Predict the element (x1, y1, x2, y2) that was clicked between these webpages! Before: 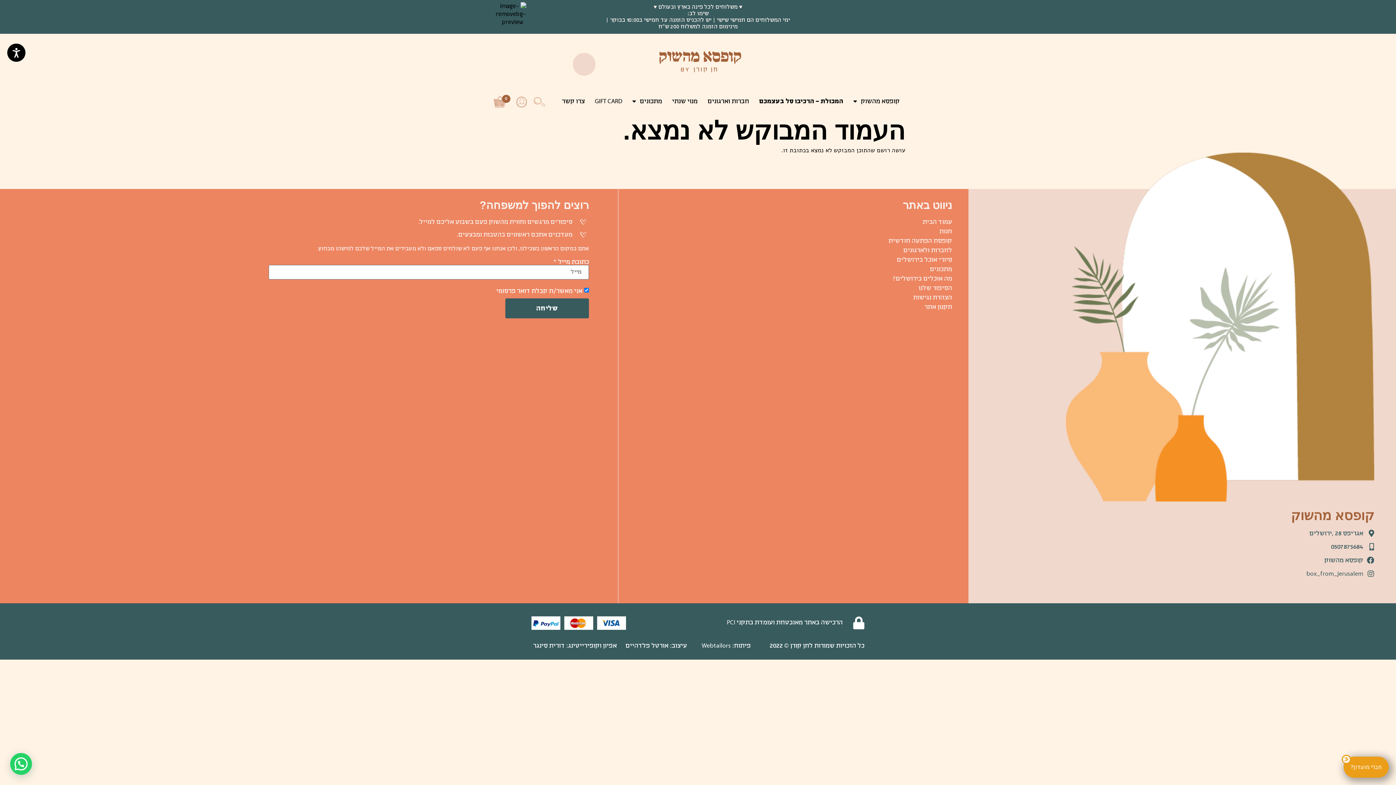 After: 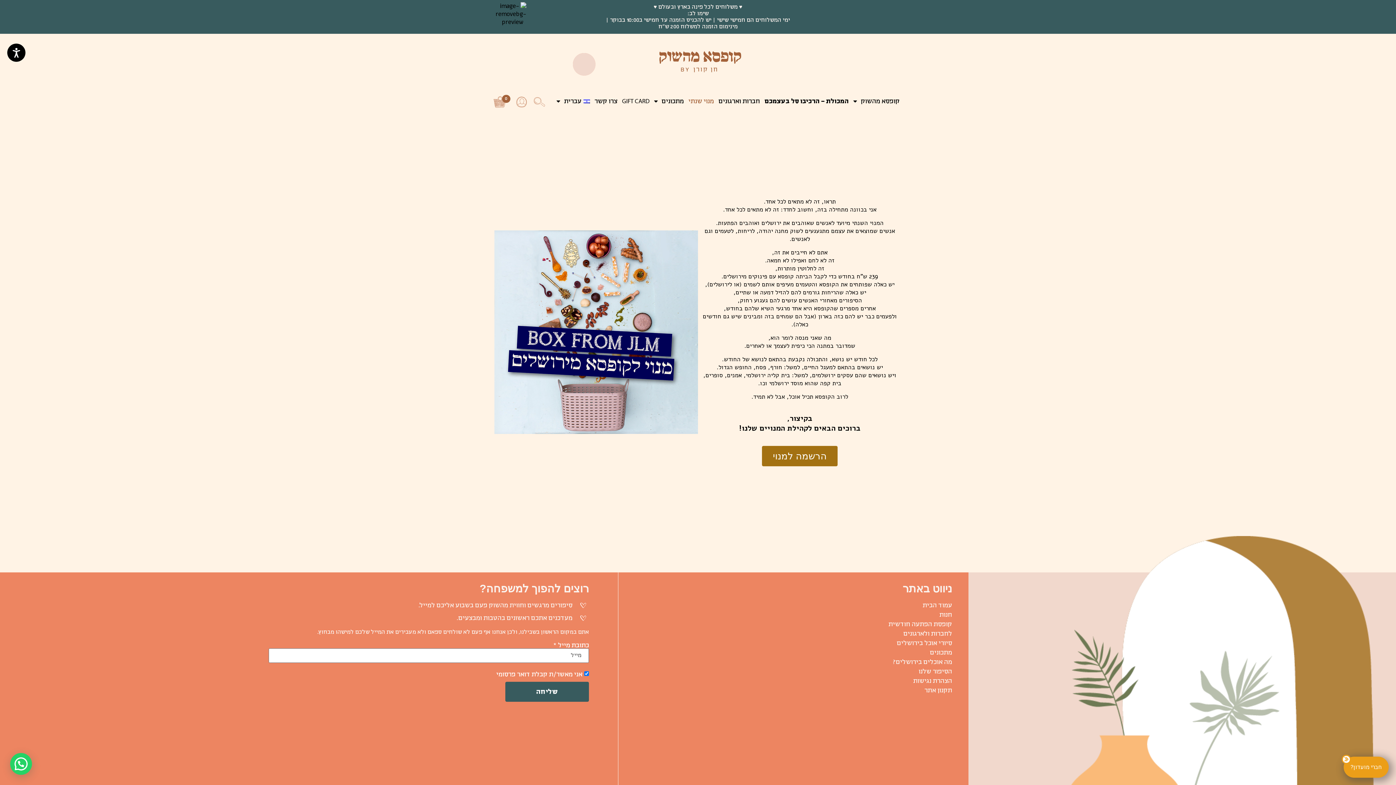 Action: label: מנוי שנתי bbox: (670, 93, 699, 109)